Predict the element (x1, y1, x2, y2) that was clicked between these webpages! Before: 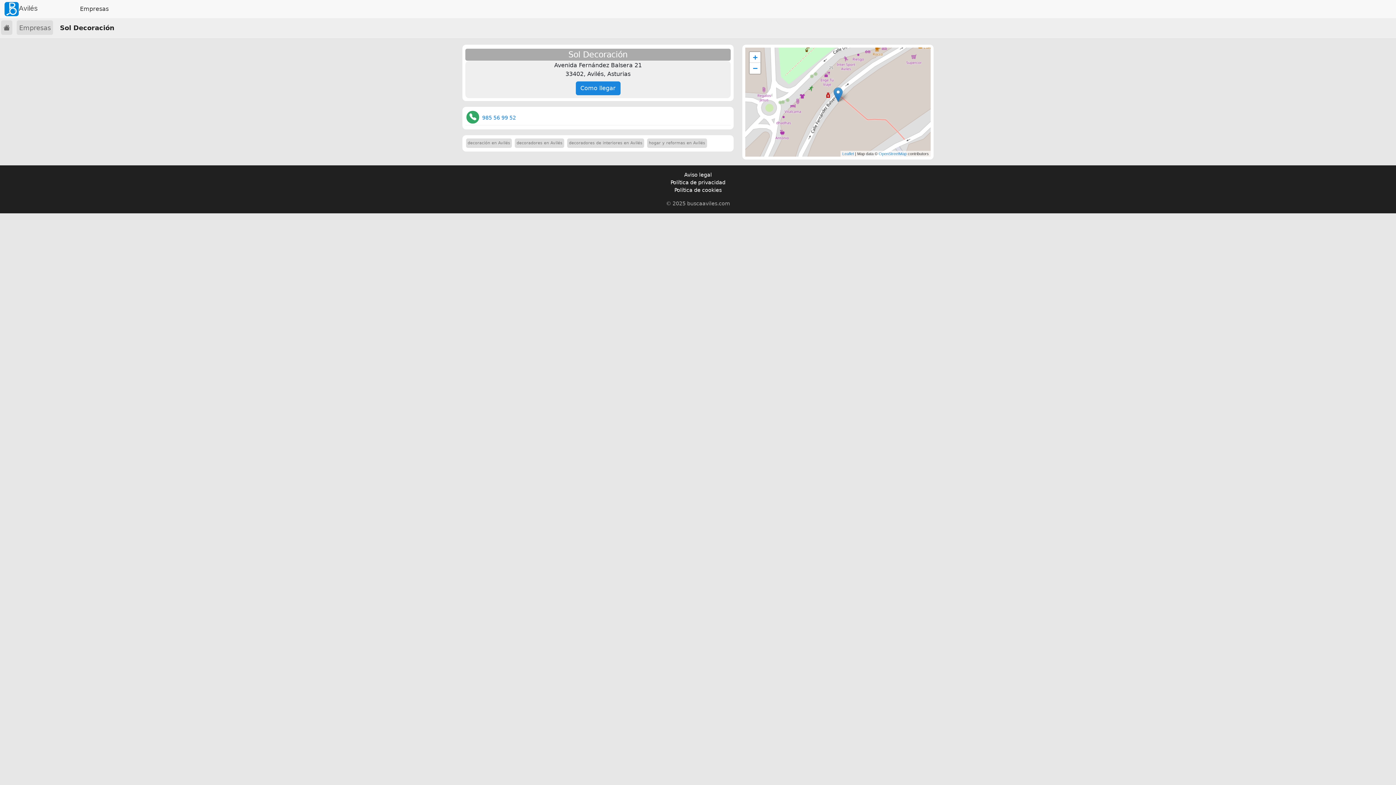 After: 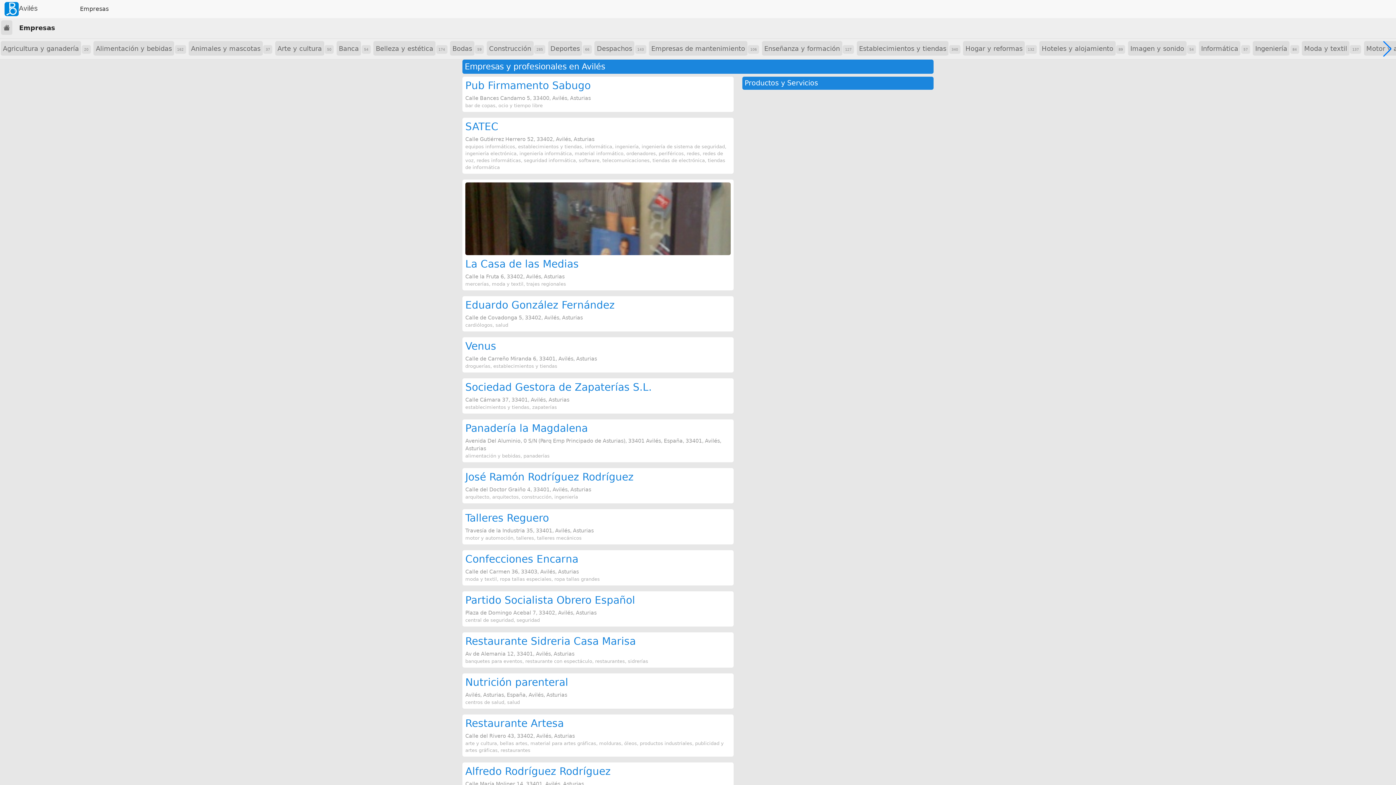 Action: bbox: (77, 4, 111, 14) label: Empresas